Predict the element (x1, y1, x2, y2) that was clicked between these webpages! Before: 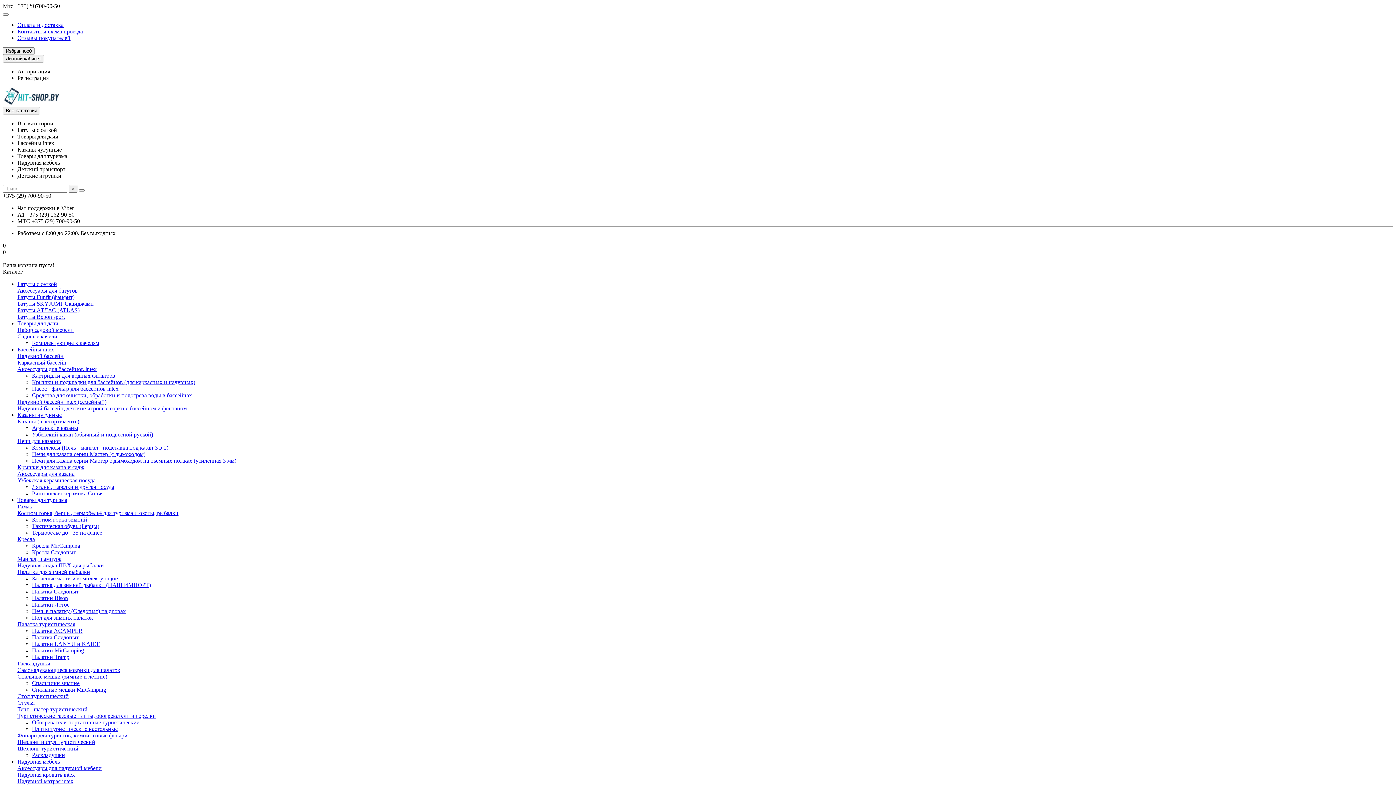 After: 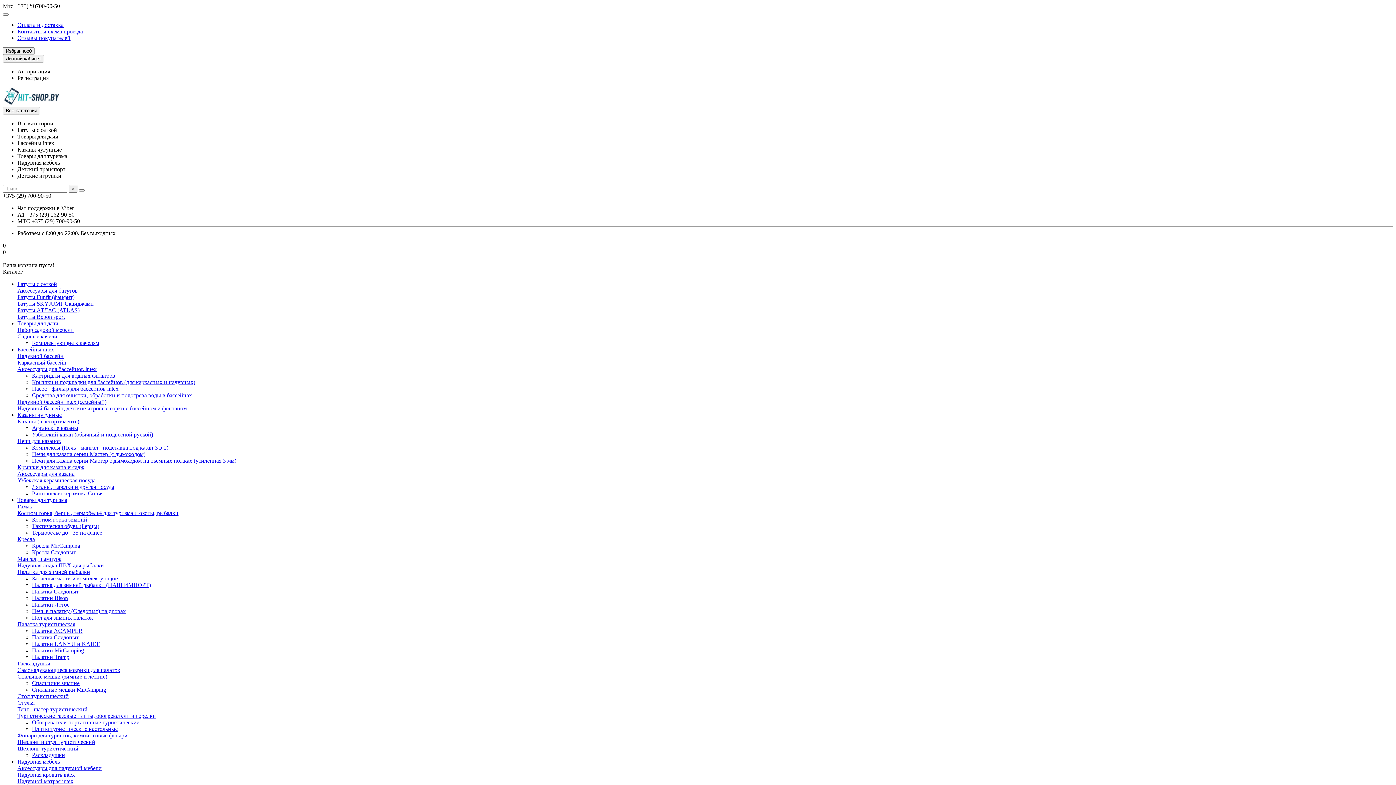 Action: bbox: (17, 497, 67, 503) label: Товары для туризма